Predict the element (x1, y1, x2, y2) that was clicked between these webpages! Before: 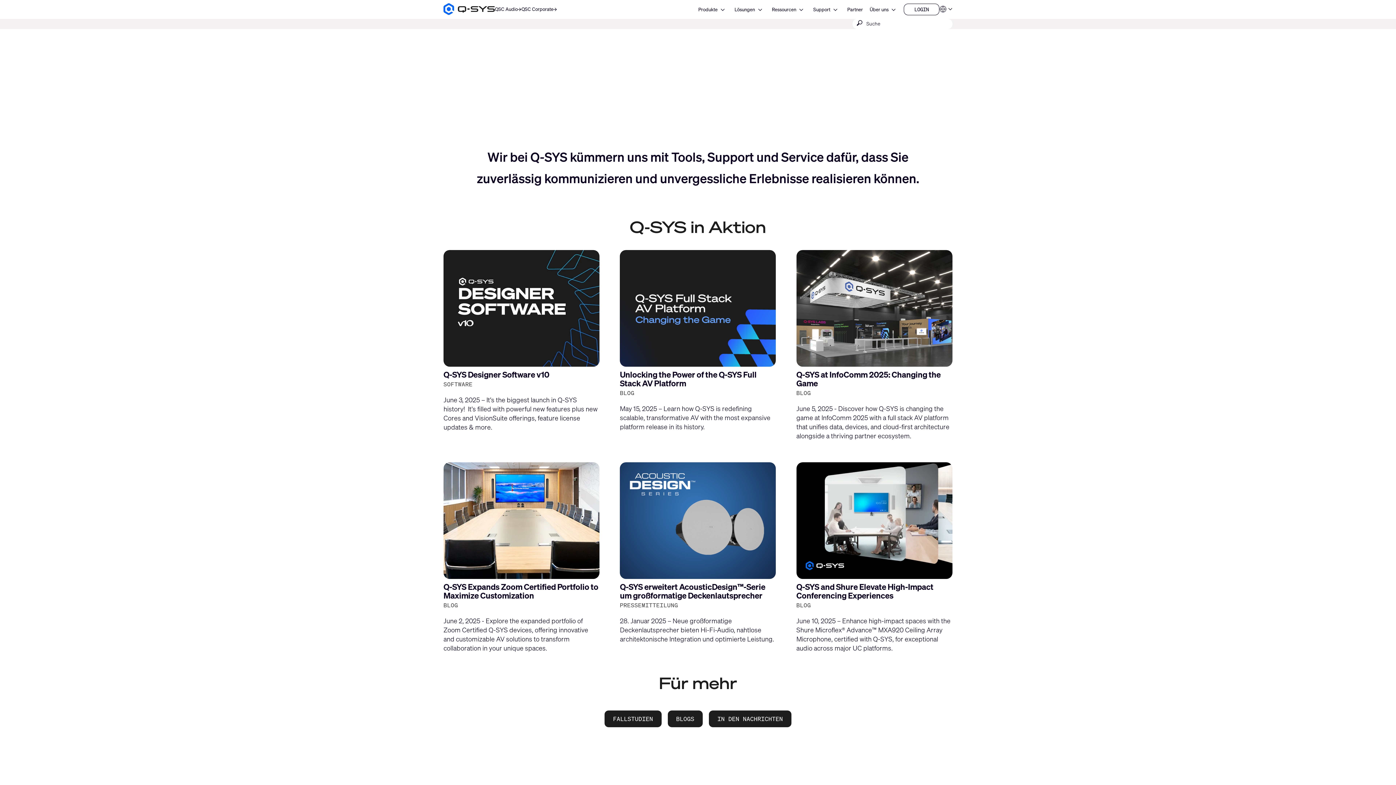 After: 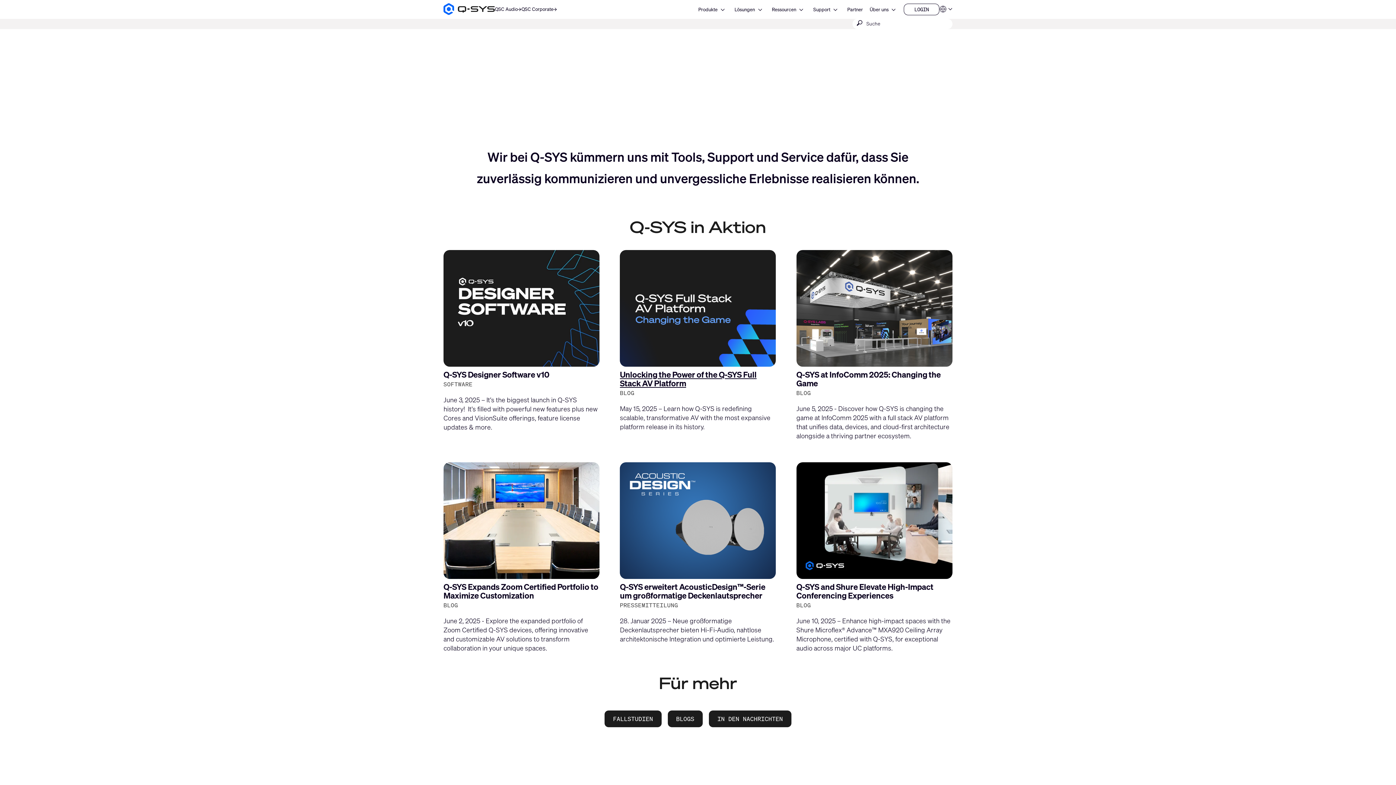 Action: bbox: (620, 369, 756, 388) label: Unlocking the Power of the Q-SYS Full Stack AV Platform